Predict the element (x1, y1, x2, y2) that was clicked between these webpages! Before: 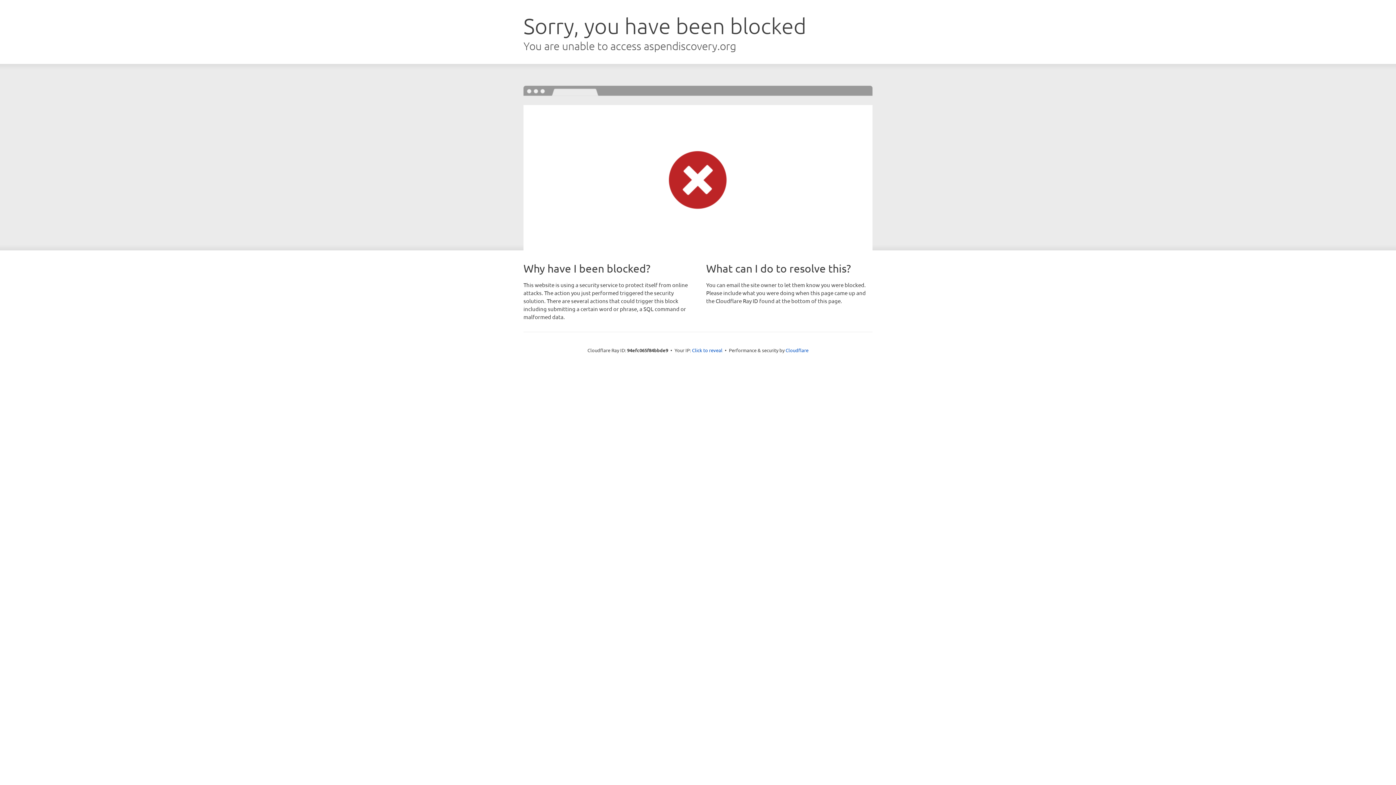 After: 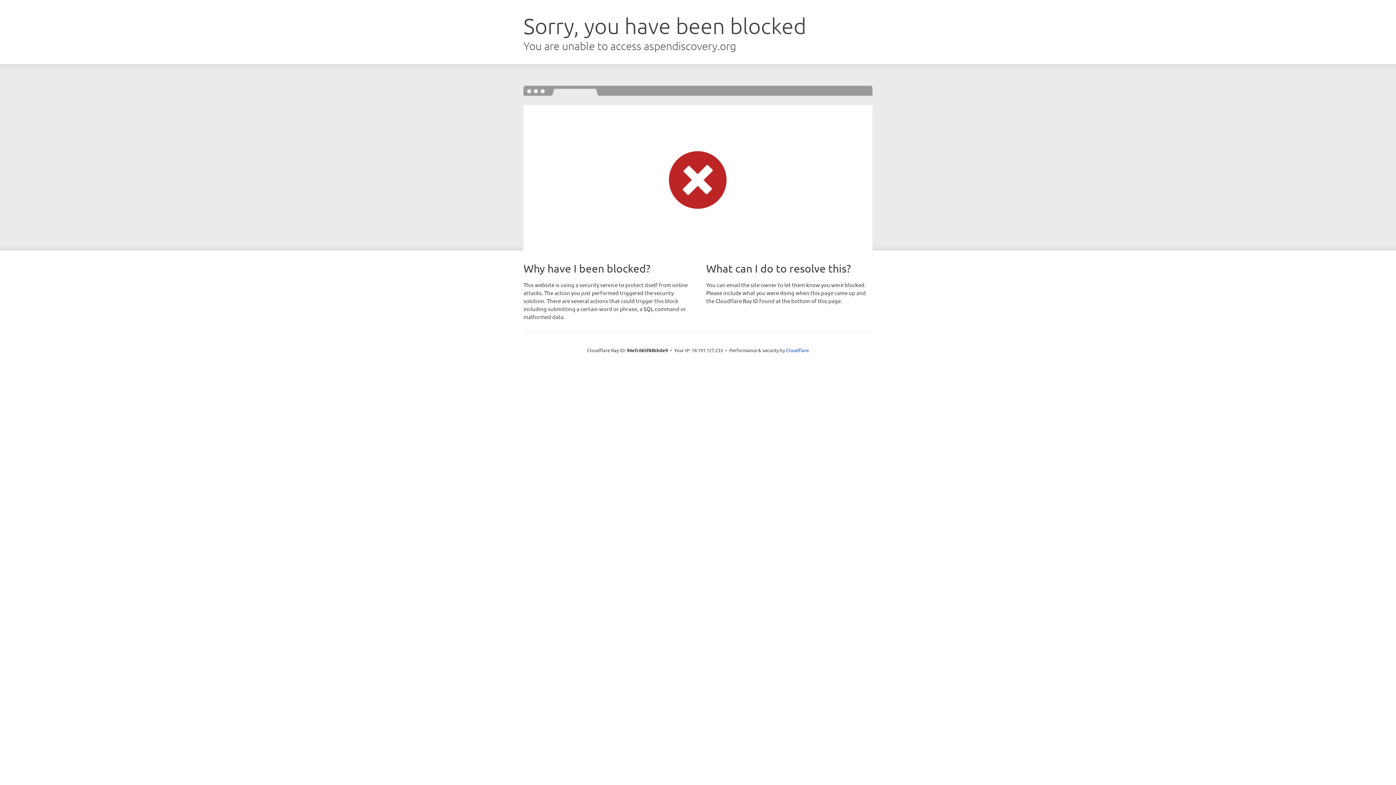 Action: label: Click to reveal bbox: (692, 346, 722, 353)